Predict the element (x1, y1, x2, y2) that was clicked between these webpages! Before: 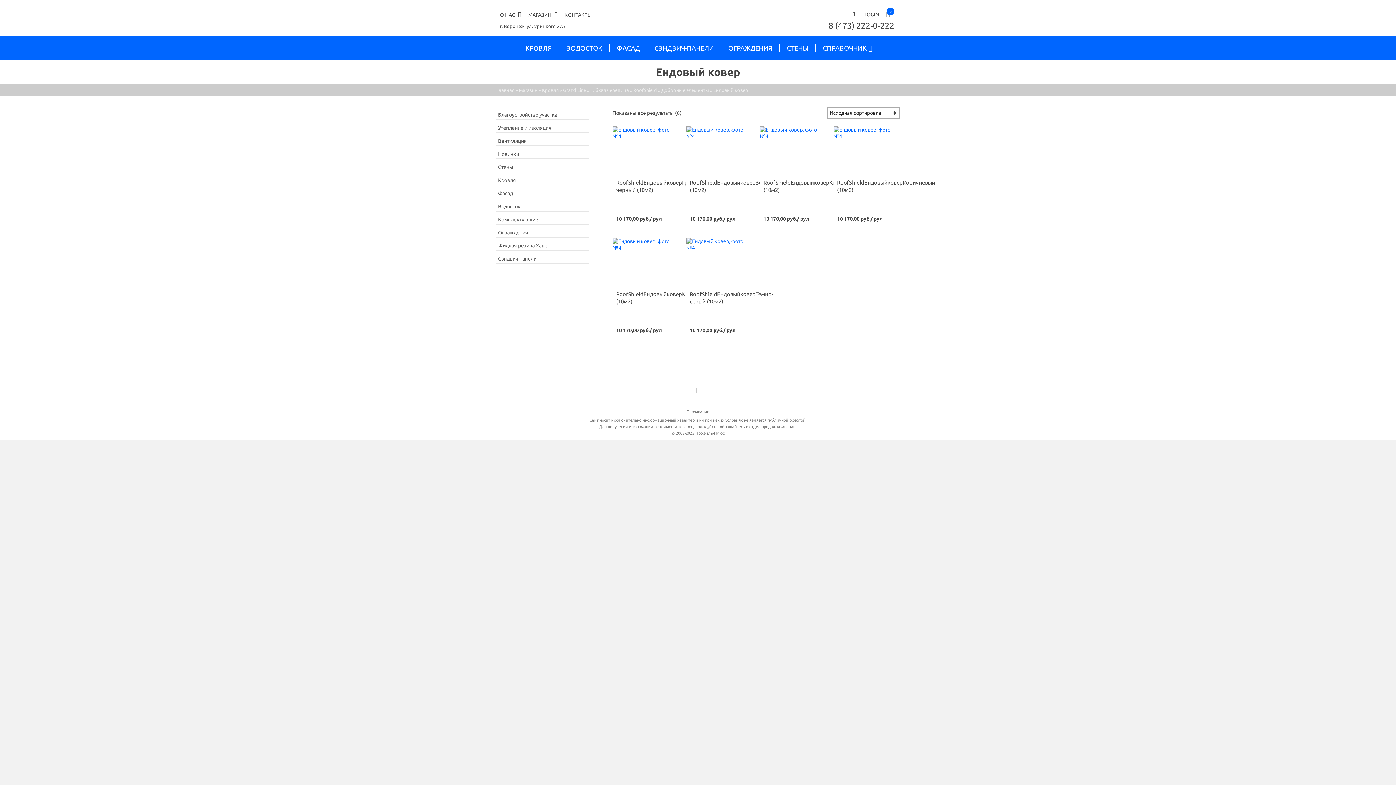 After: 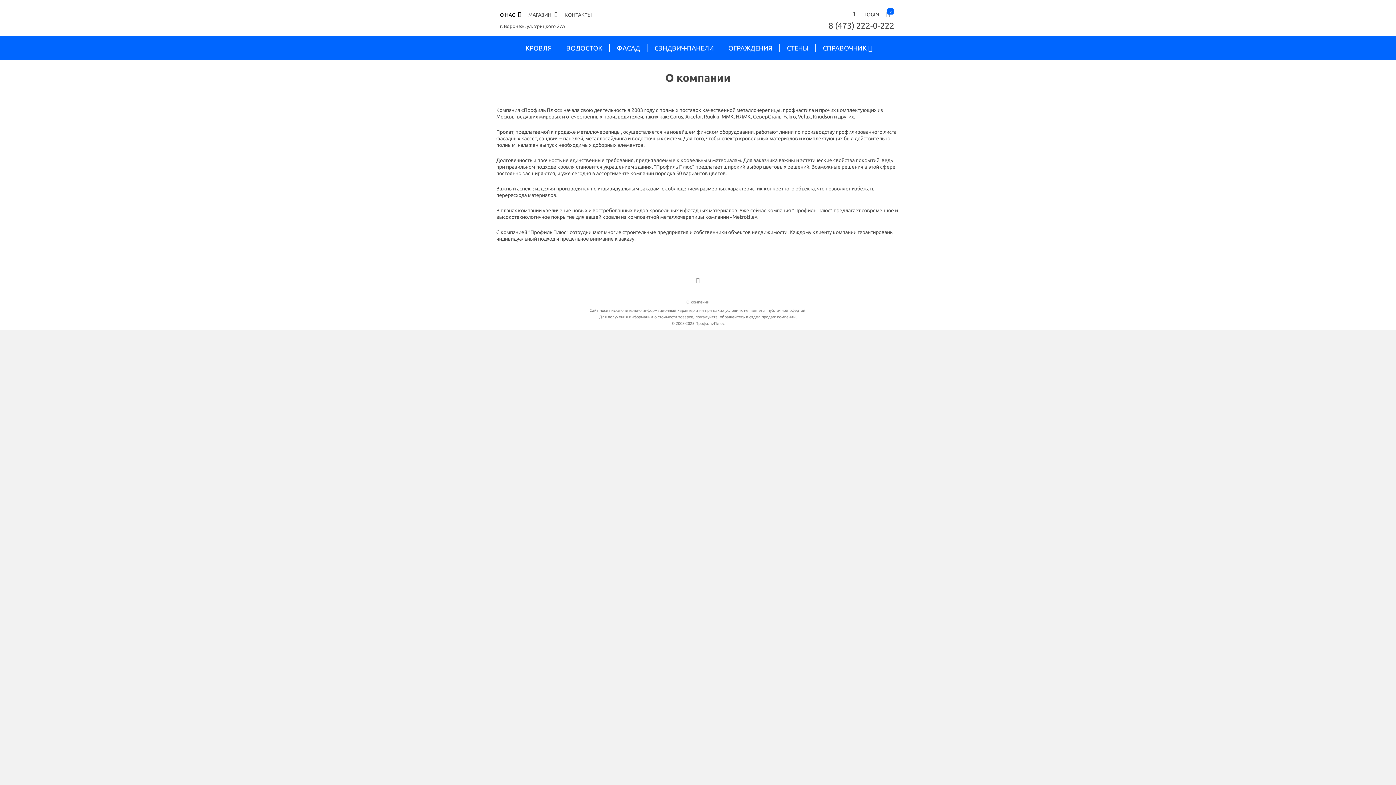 Action: bbox: (684, 408, 712, 415) label: О компании